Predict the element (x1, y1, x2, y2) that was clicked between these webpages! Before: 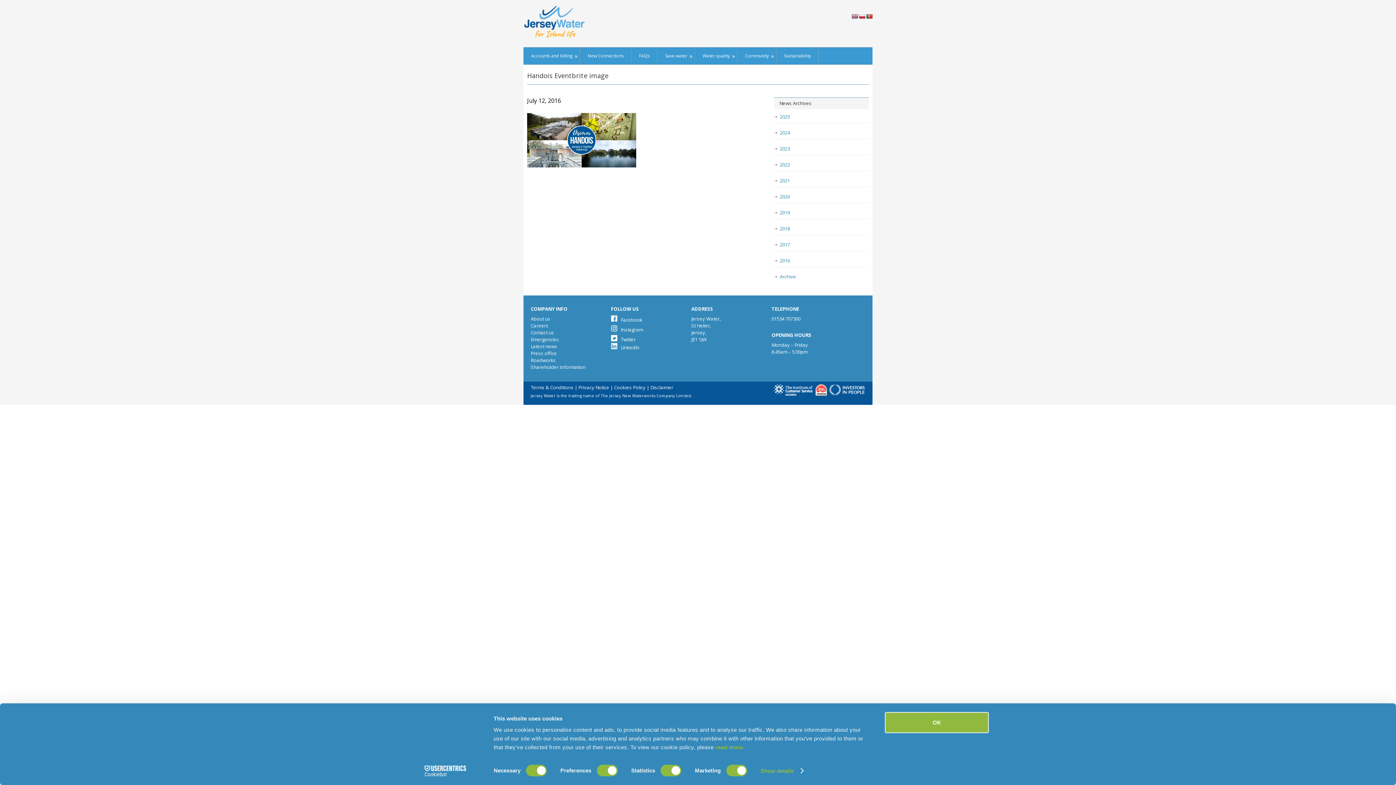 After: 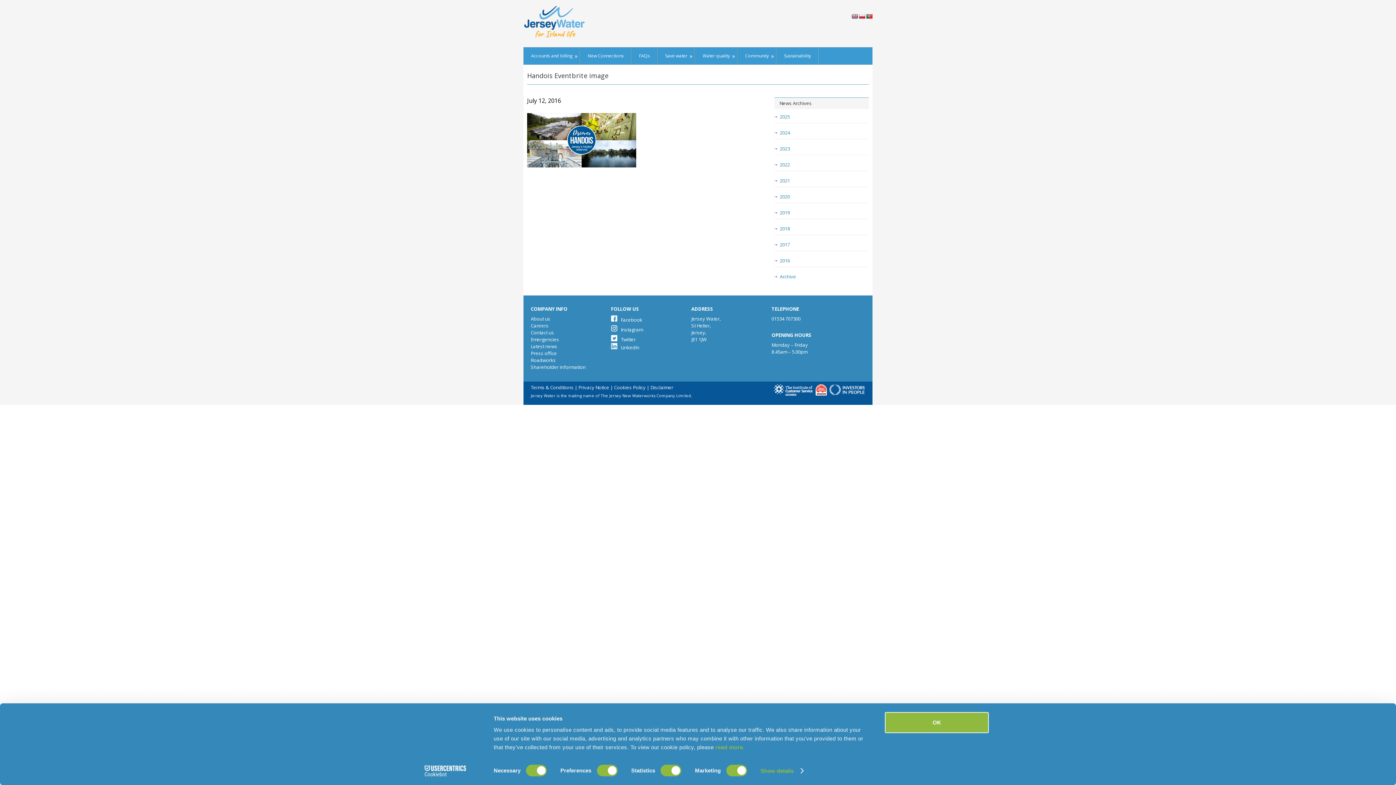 Action: bbox: (611, 344, 639, 350) label: LinkedIn